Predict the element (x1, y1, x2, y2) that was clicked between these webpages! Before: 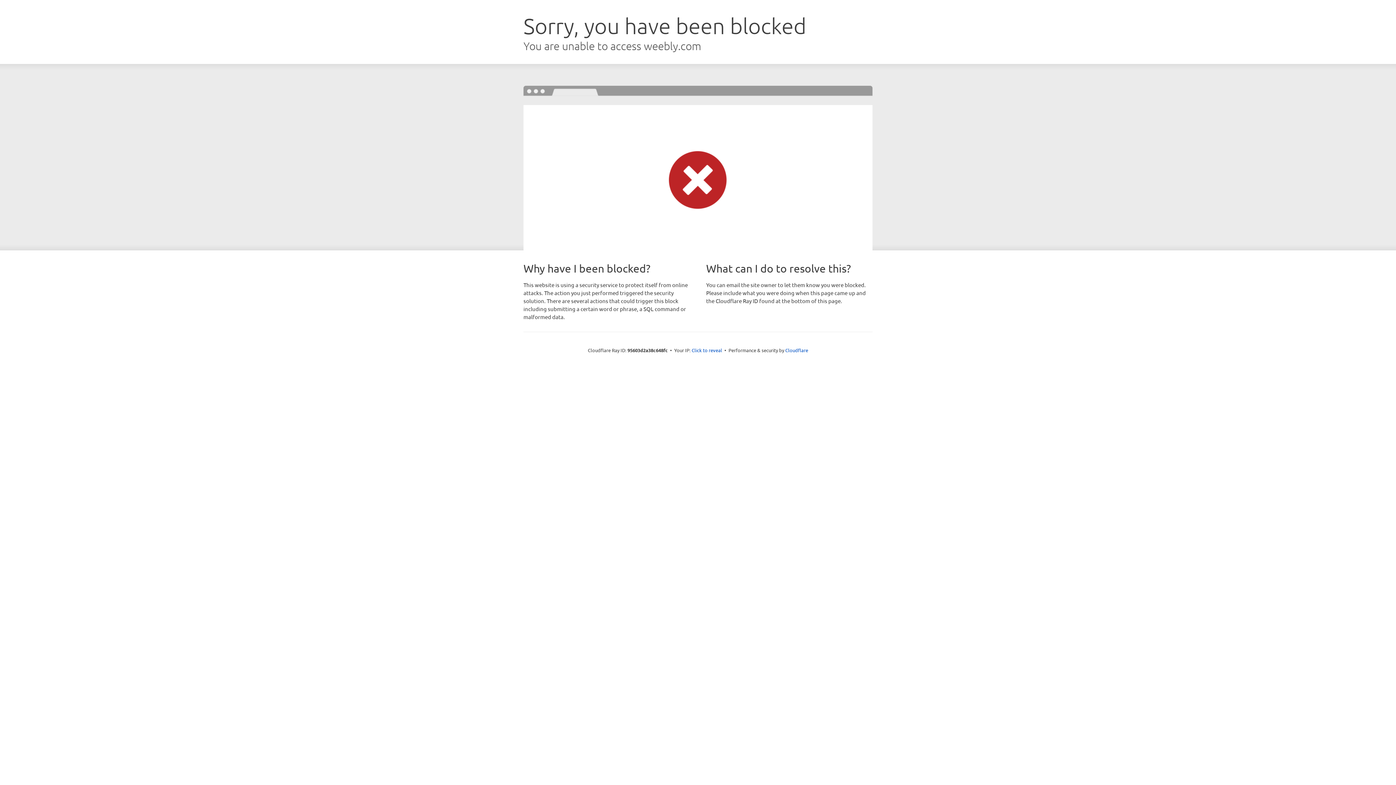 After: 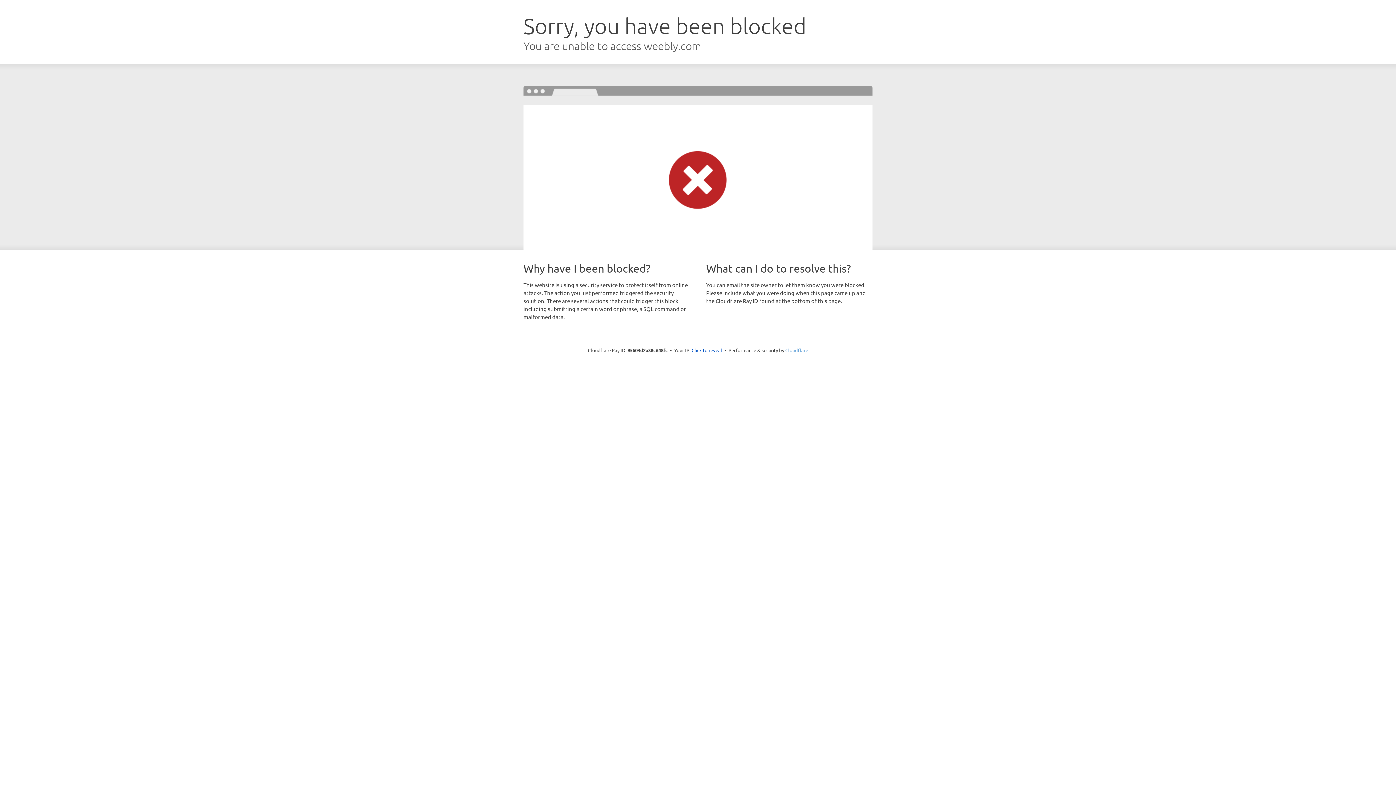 Action: bbox: (785, 347, 808, 353) label: Cloudflare